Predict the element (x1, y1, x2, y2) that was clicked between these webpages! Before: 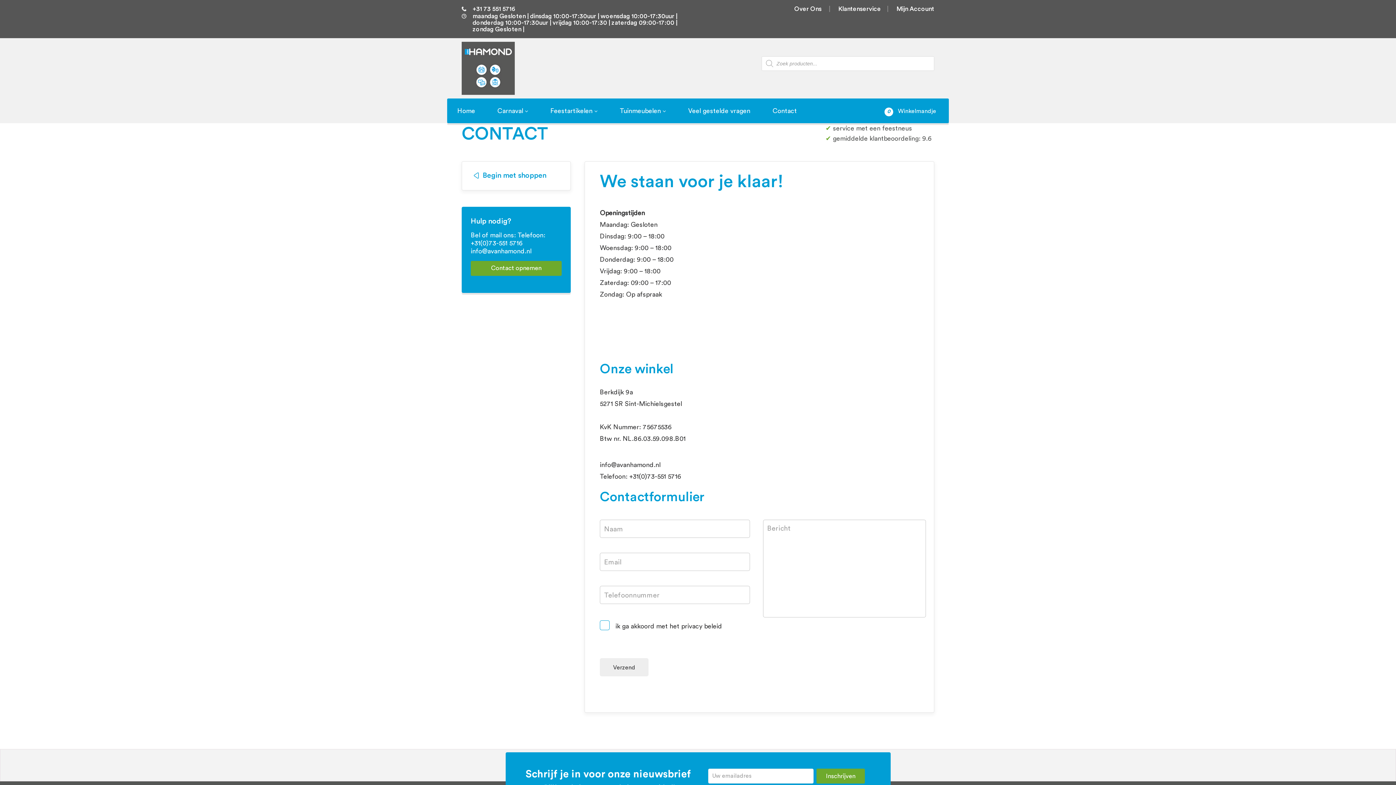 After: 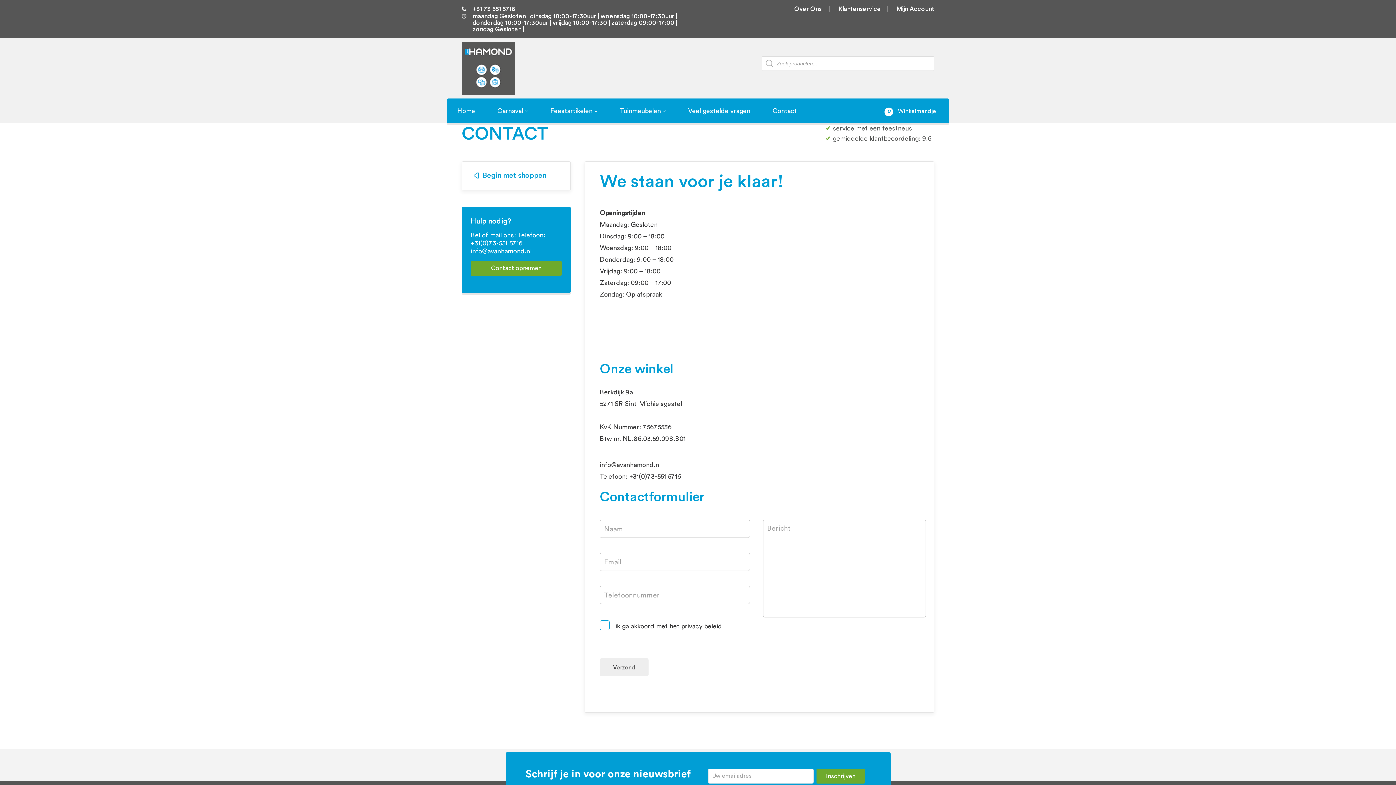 Action: bbox: (472, 5, 515, 12) label: +31 73 551 5716